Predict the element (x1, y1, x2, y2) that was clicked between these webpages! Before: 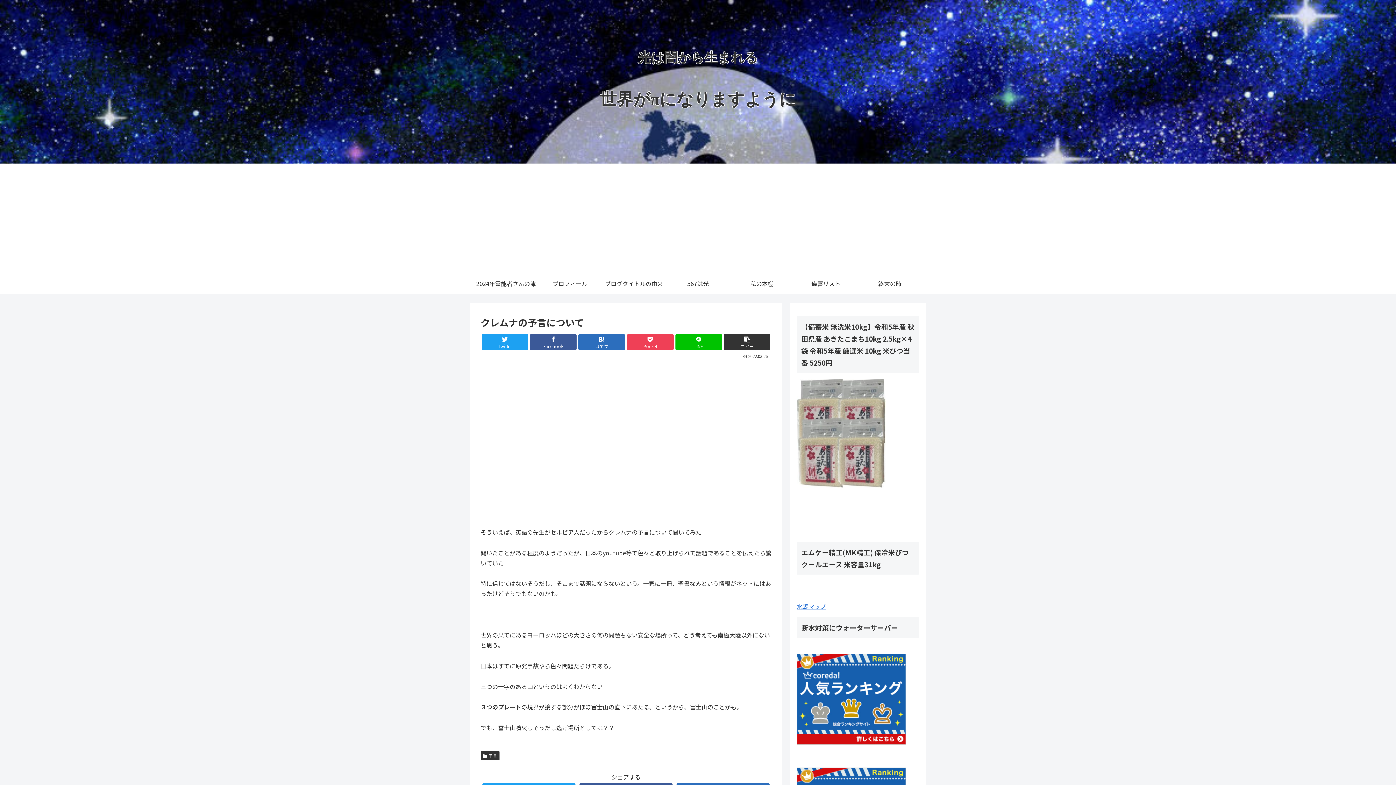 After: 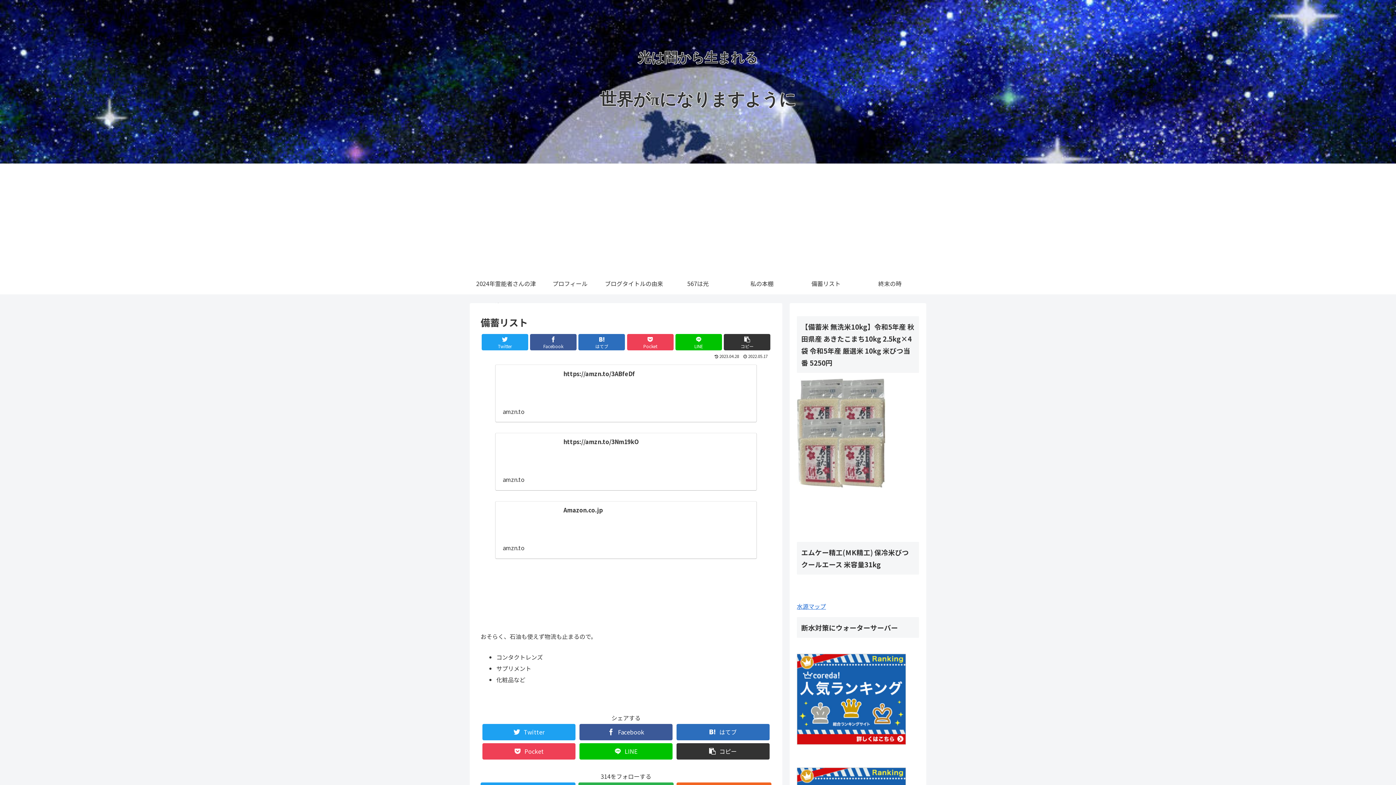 Action: bbox: (794, 272, 858, 294) label: 備蓄リスト